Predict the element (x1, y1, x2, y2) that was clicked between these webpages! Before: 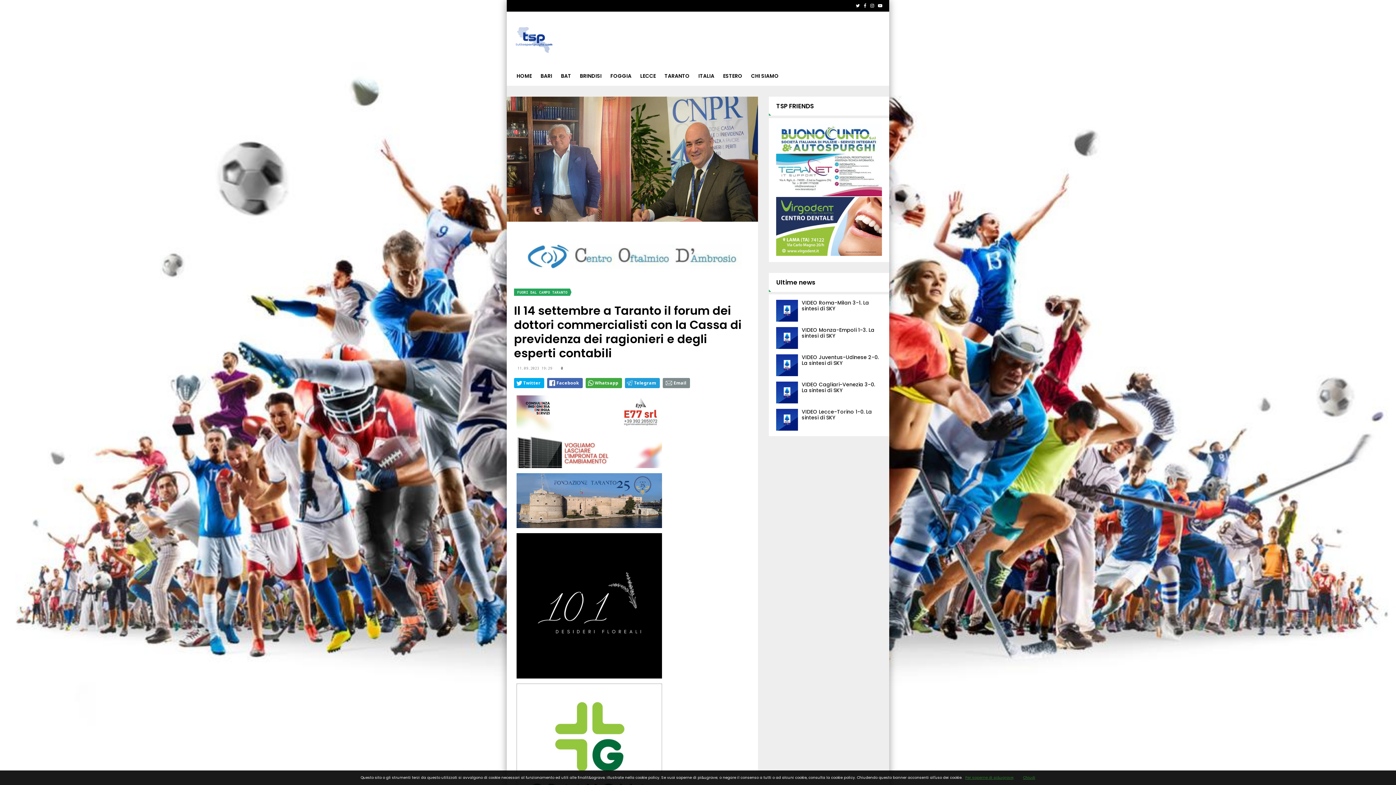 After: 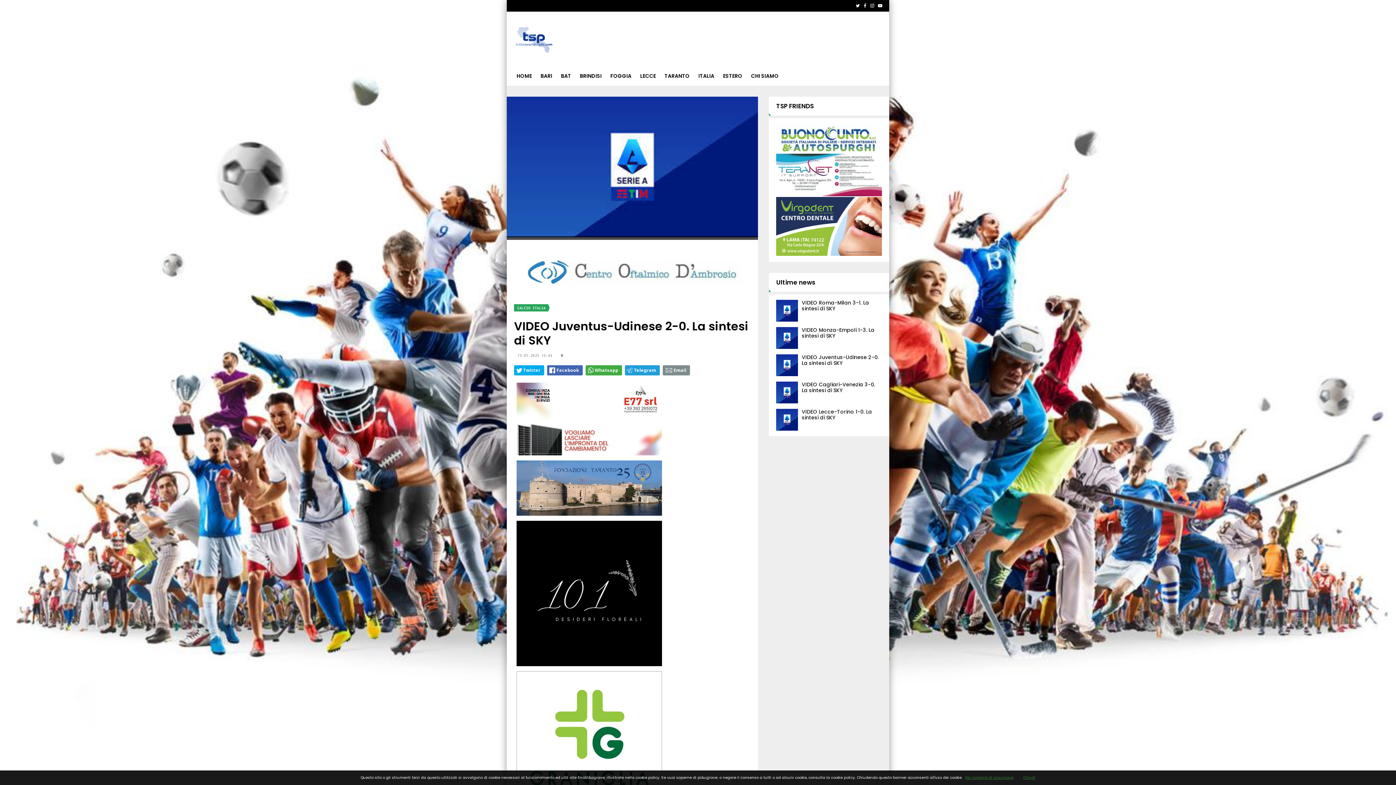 Action: bbox: (776, 354, 798, 376)